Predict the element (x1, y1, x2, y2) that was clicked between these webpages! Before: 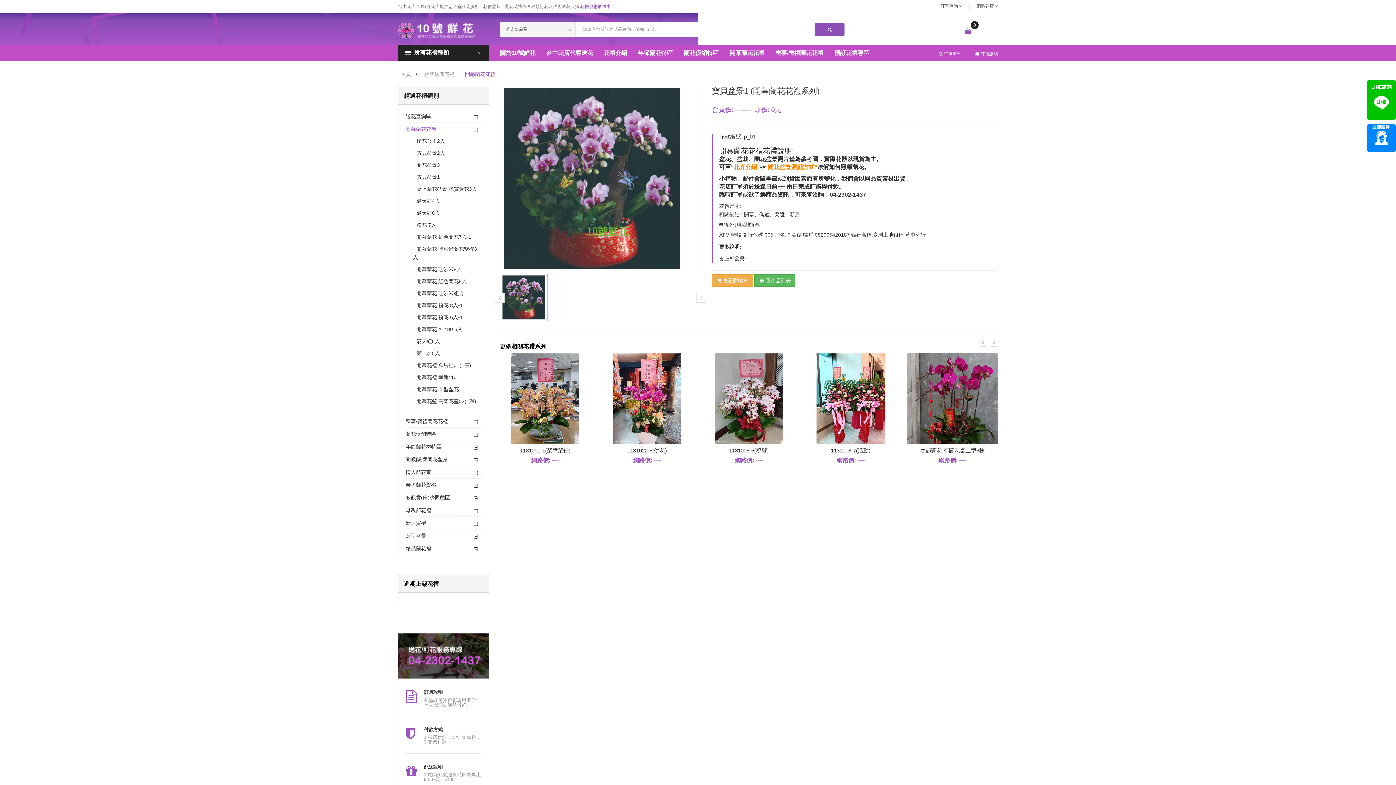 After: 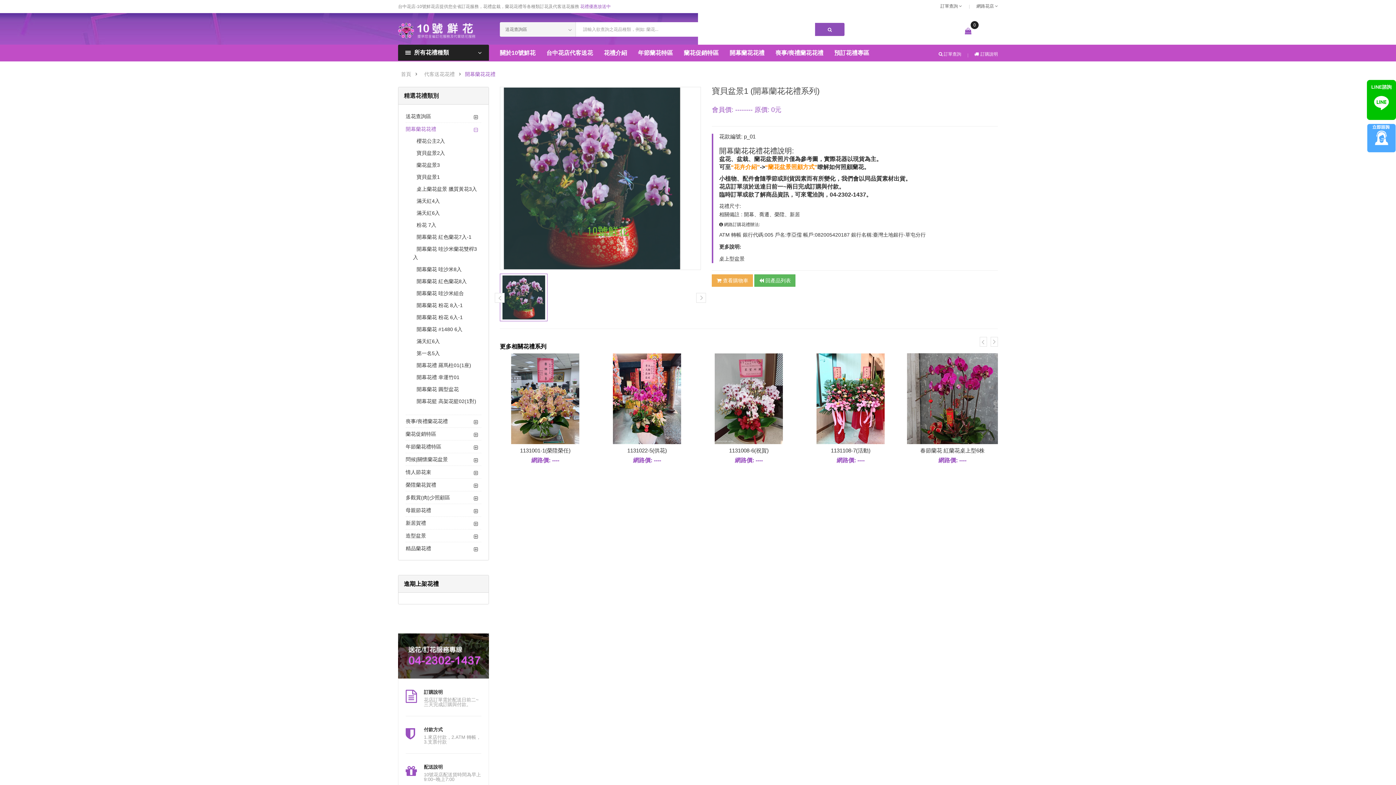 Action: bbox: (1367, 123, 1396, 152) label: 諮詢專線